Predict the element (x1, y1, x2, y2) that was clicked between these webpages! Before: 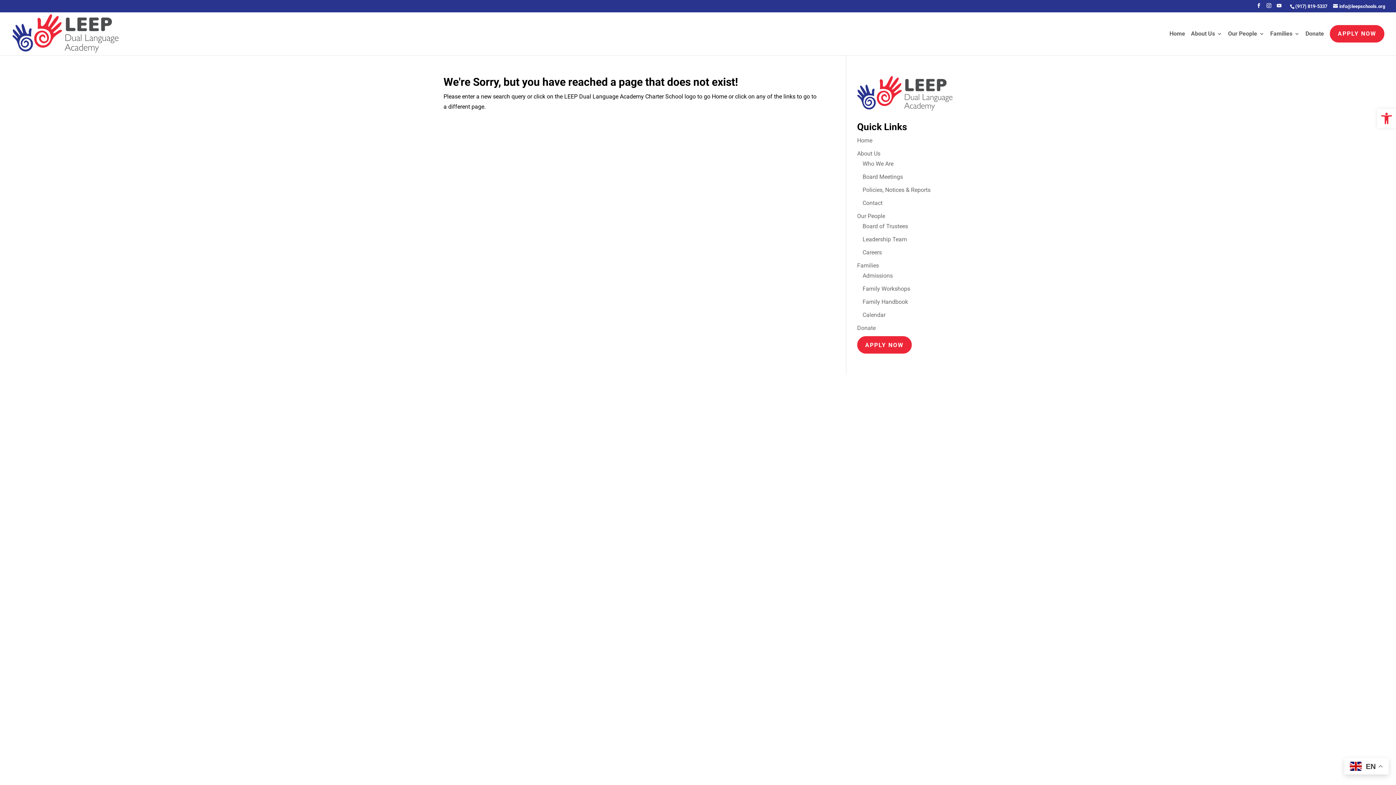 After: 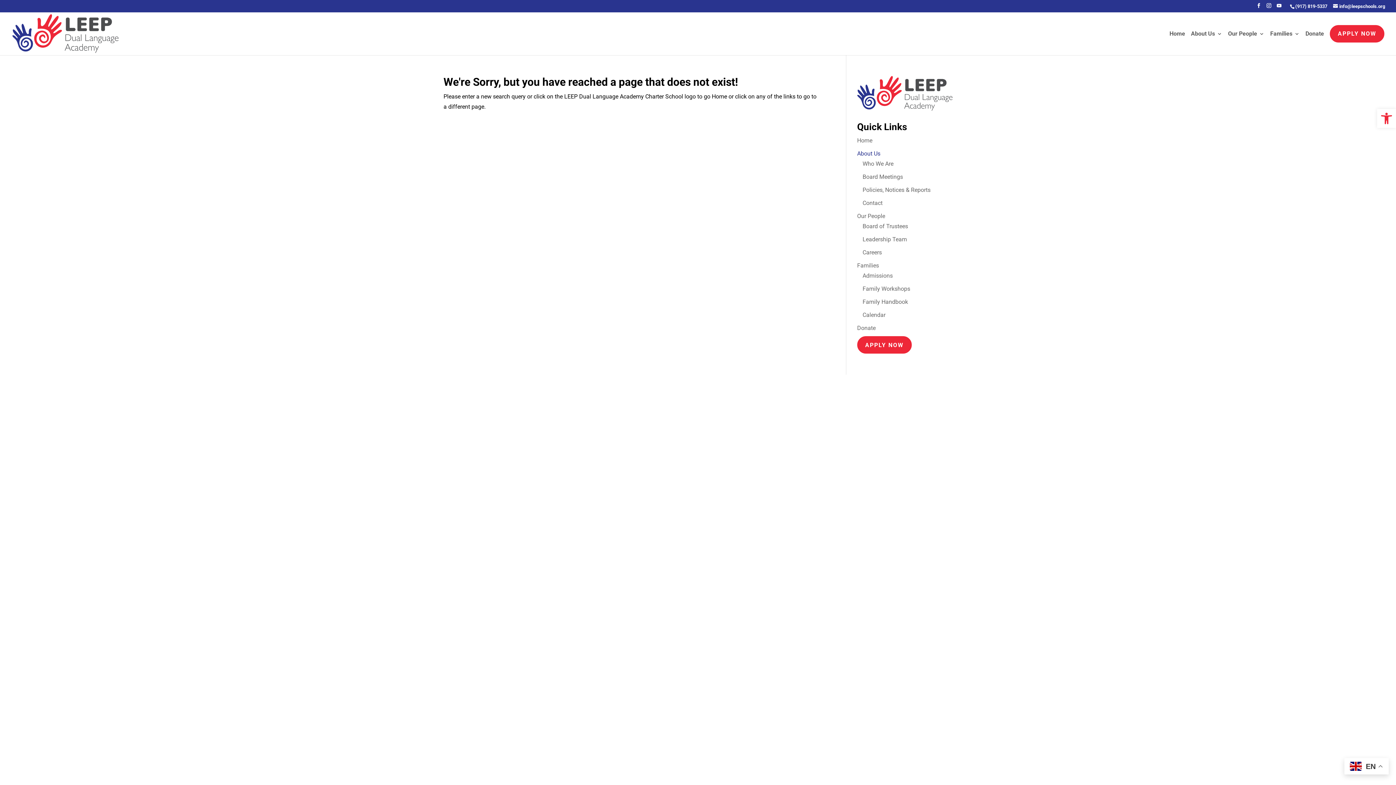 Action: bbox: (857, 150, 880, 156) label: About Us